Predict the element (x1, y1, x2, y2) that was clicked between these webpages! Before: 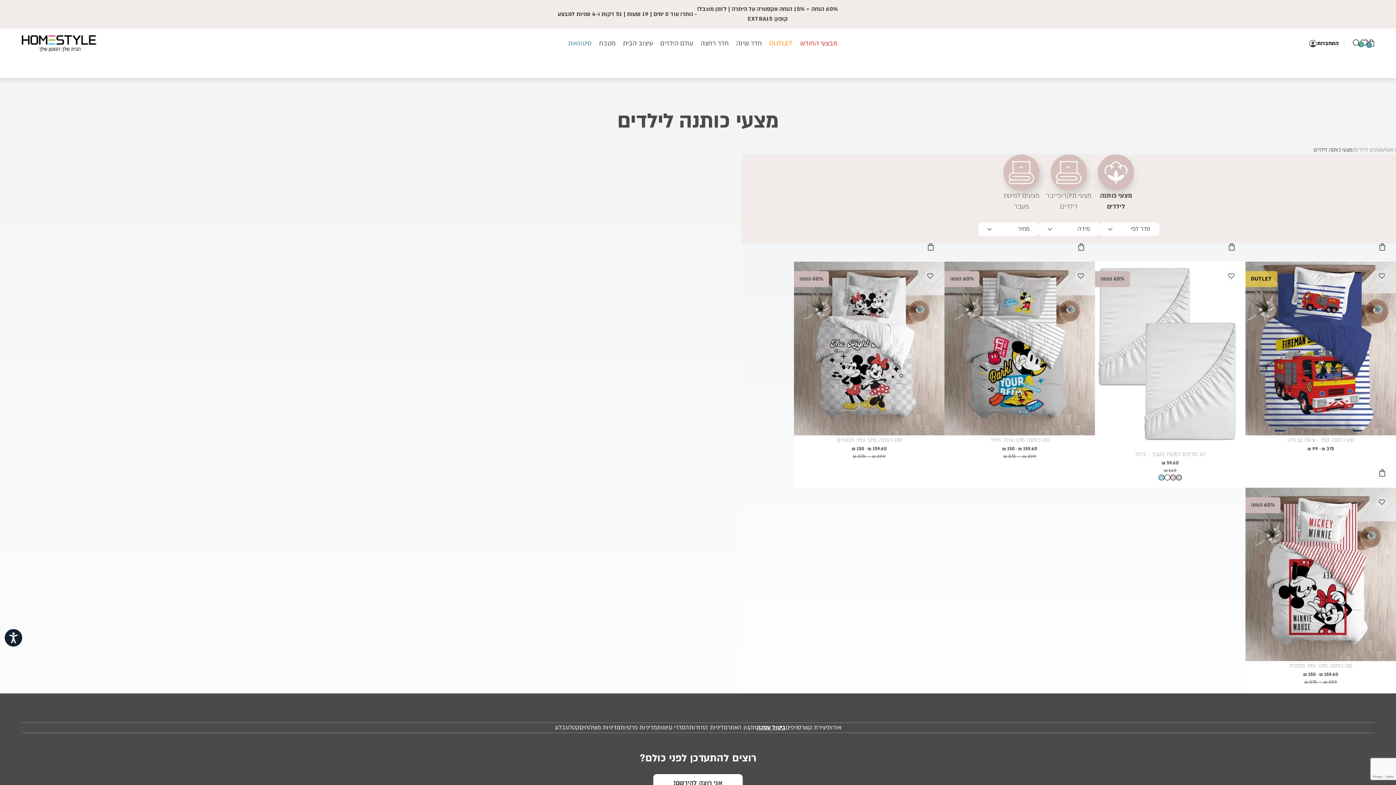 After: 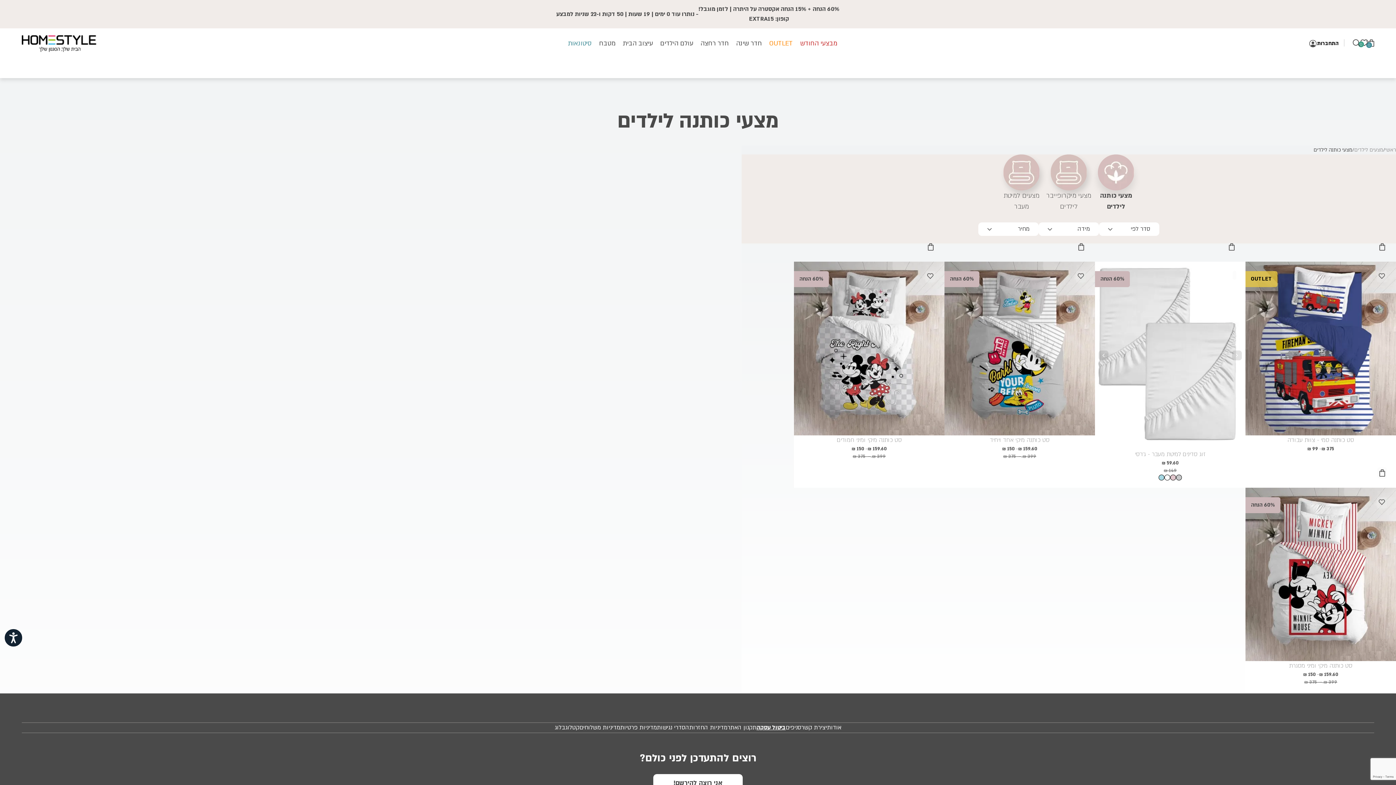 Action: bbox: (1228, 272, 1234, 279) label: הוסף למועדפים